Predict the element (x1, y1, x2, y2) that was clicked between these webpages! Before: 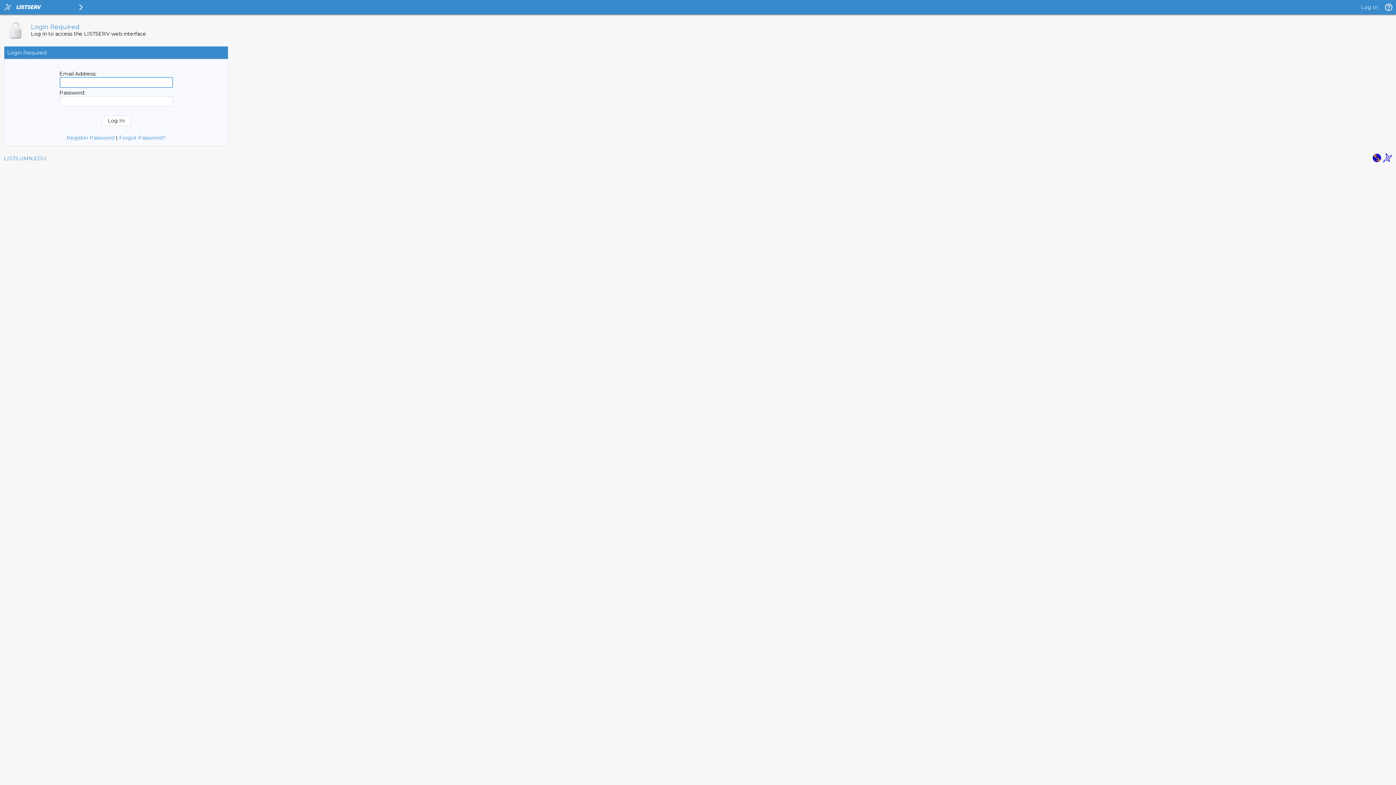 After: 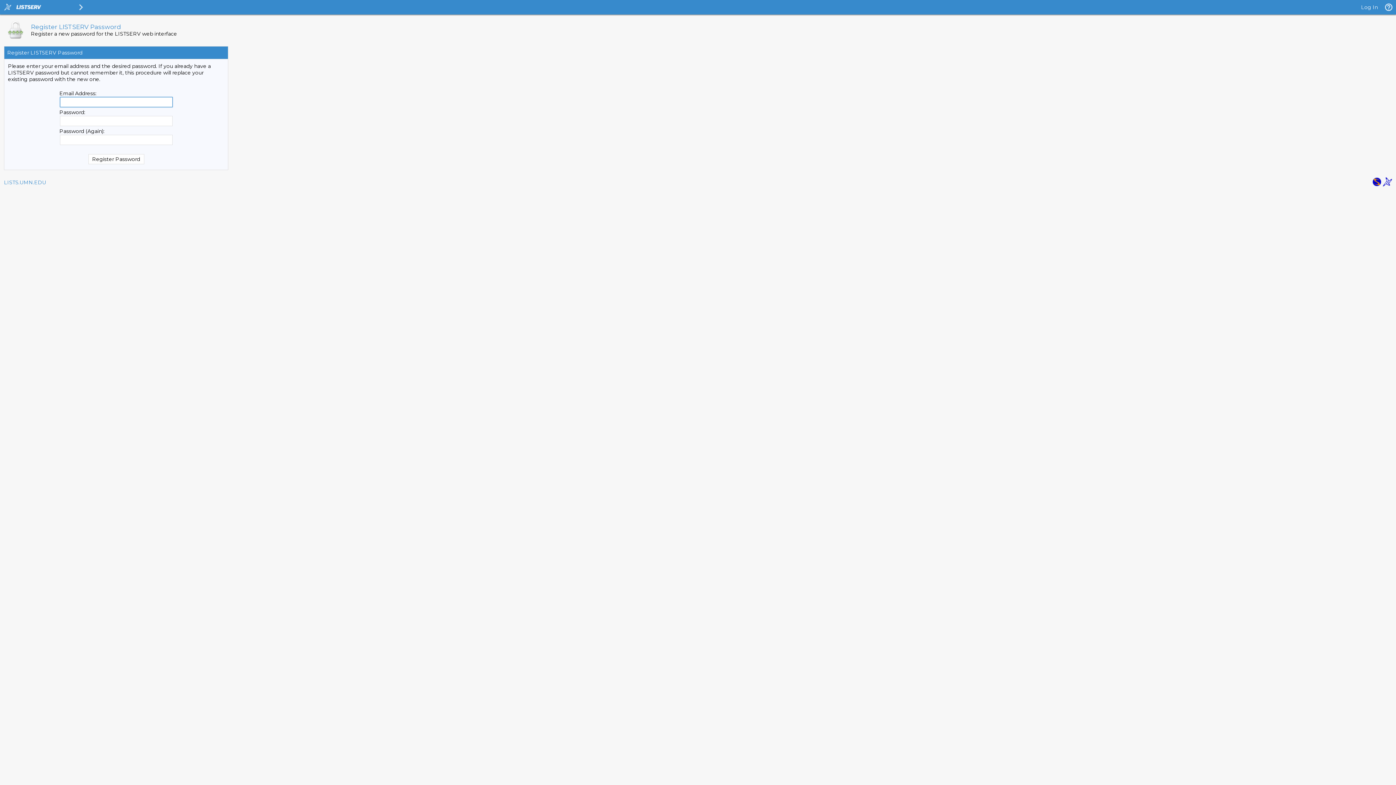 Action: bbox: (119, 134, 165, 141) label: Forgot Password?